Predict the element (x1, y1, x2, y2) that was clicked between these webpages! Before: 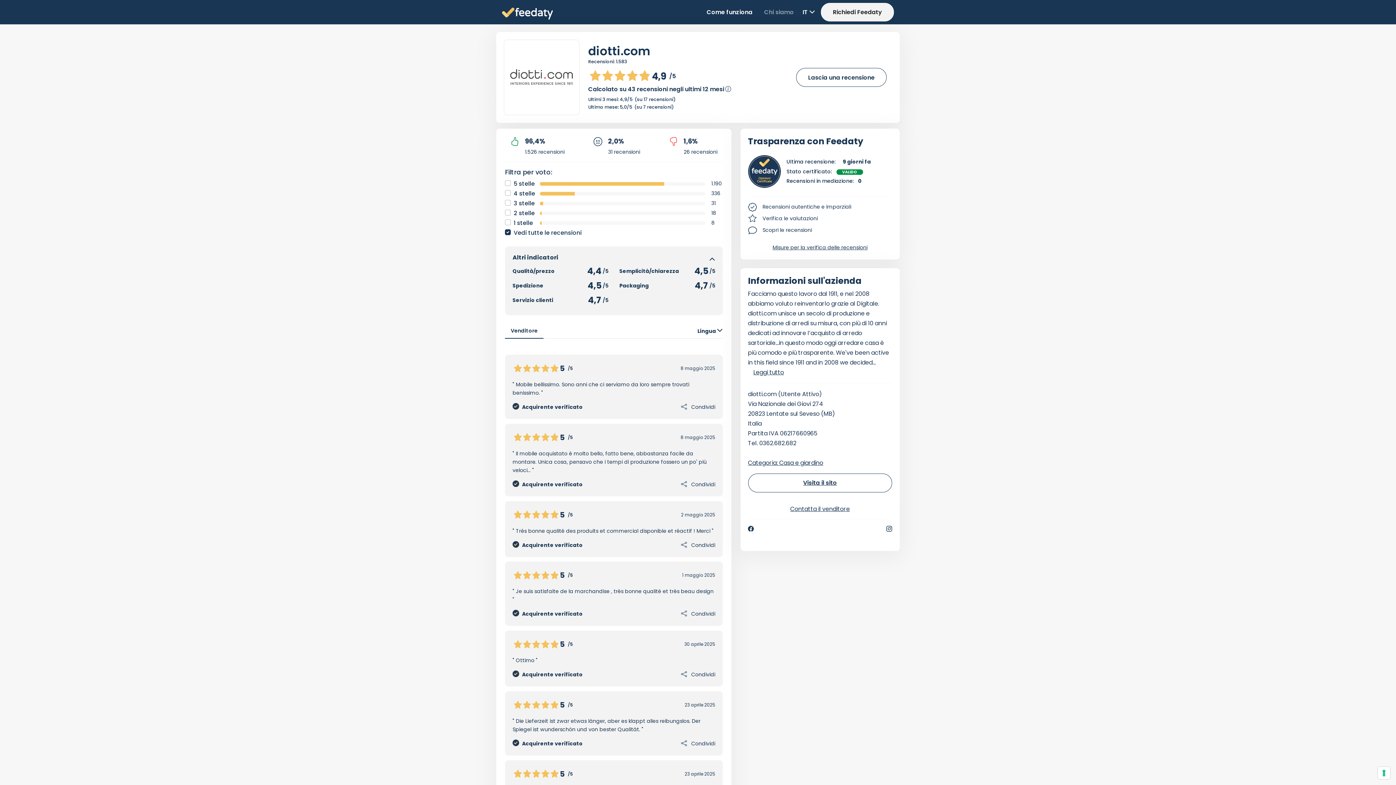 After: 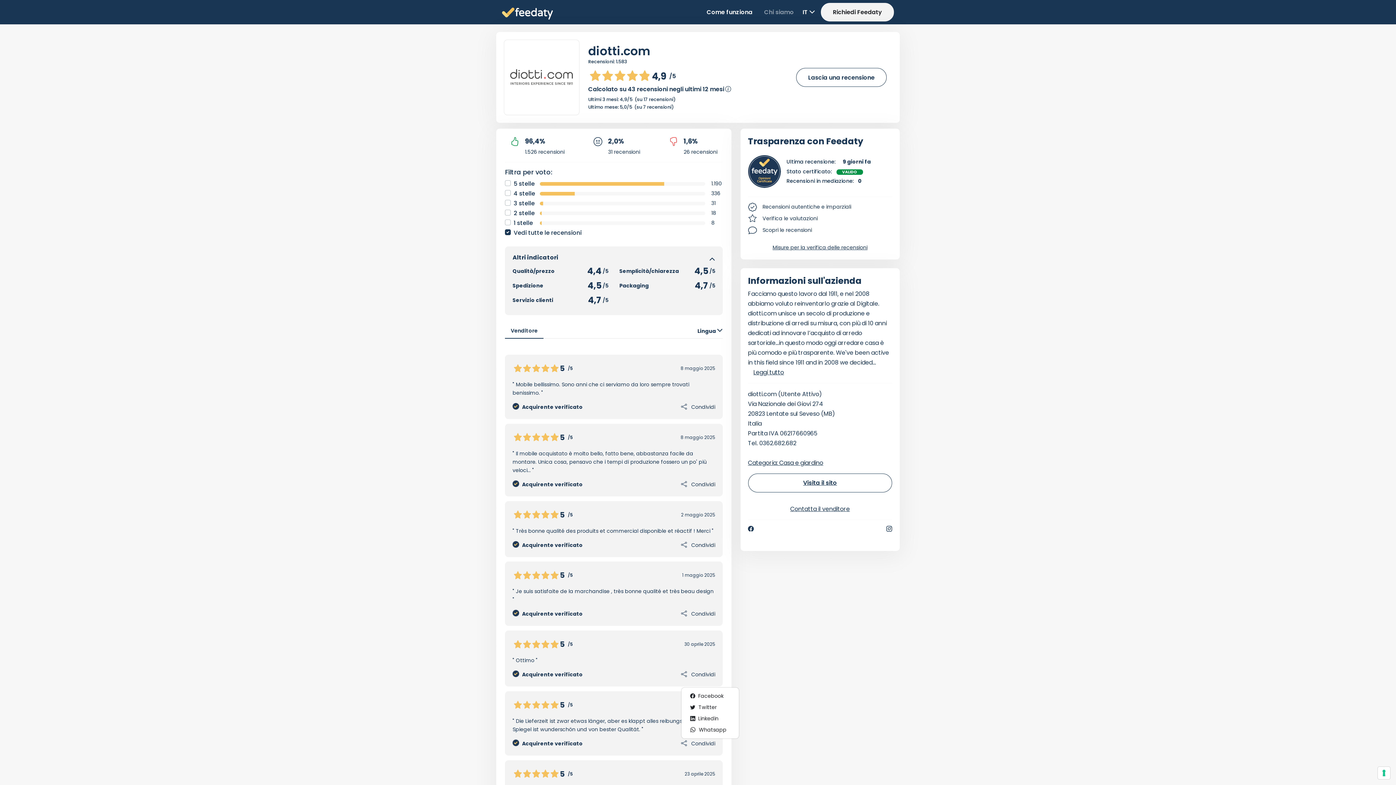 Action: label:  Condividi bbox: (681, 739, 715, 748)